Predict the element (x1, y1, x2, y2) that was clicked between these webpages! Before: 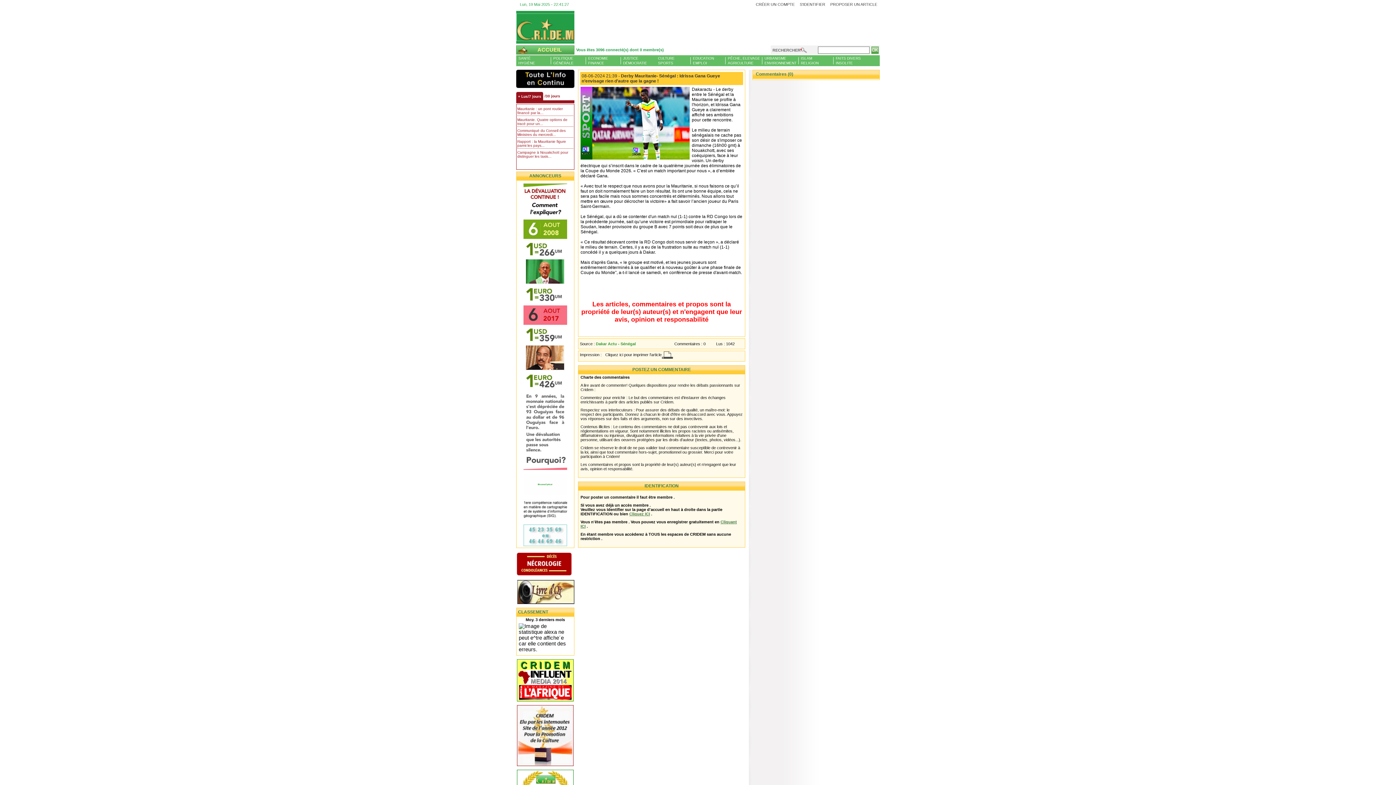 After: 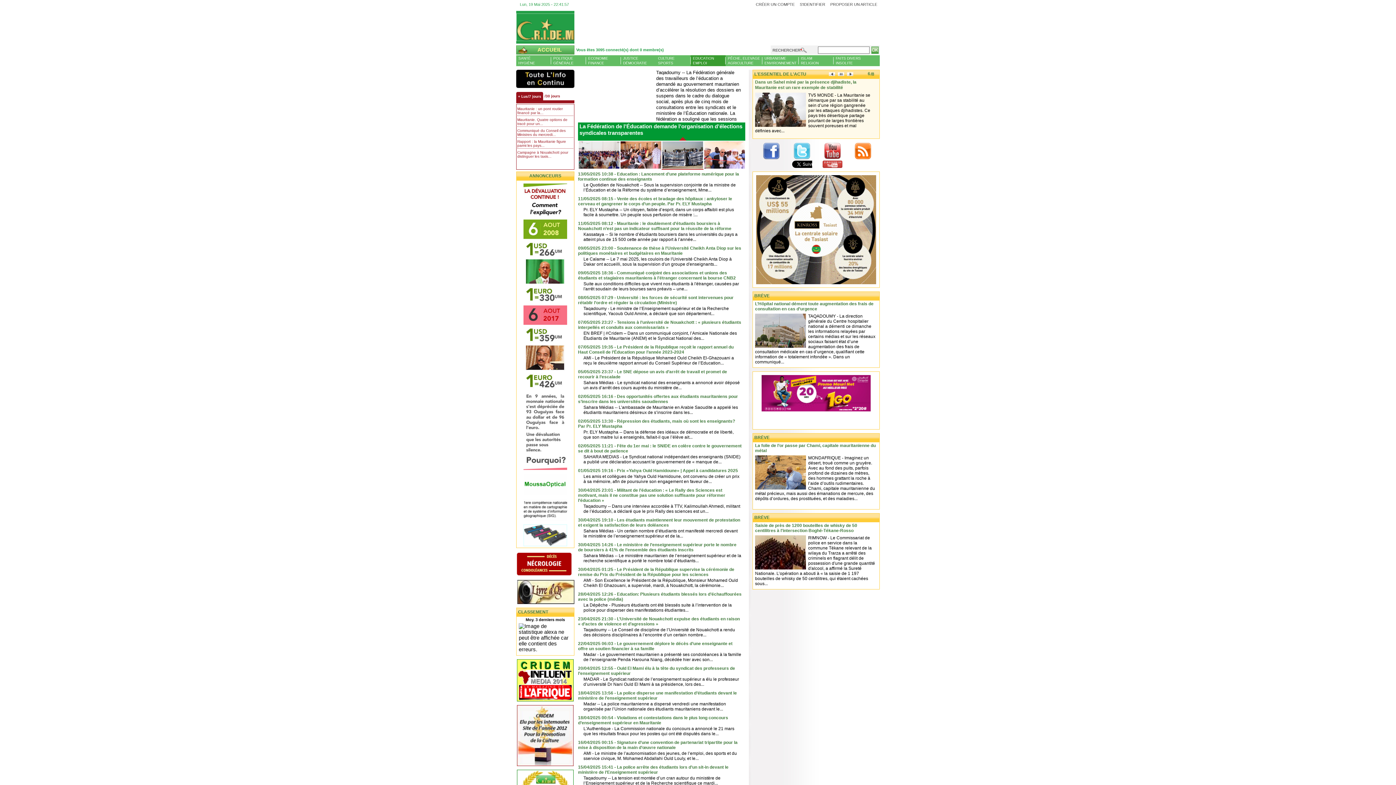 Action: bbox: (690, 56, 725, 65) label: EDUCATION
EMPLOI